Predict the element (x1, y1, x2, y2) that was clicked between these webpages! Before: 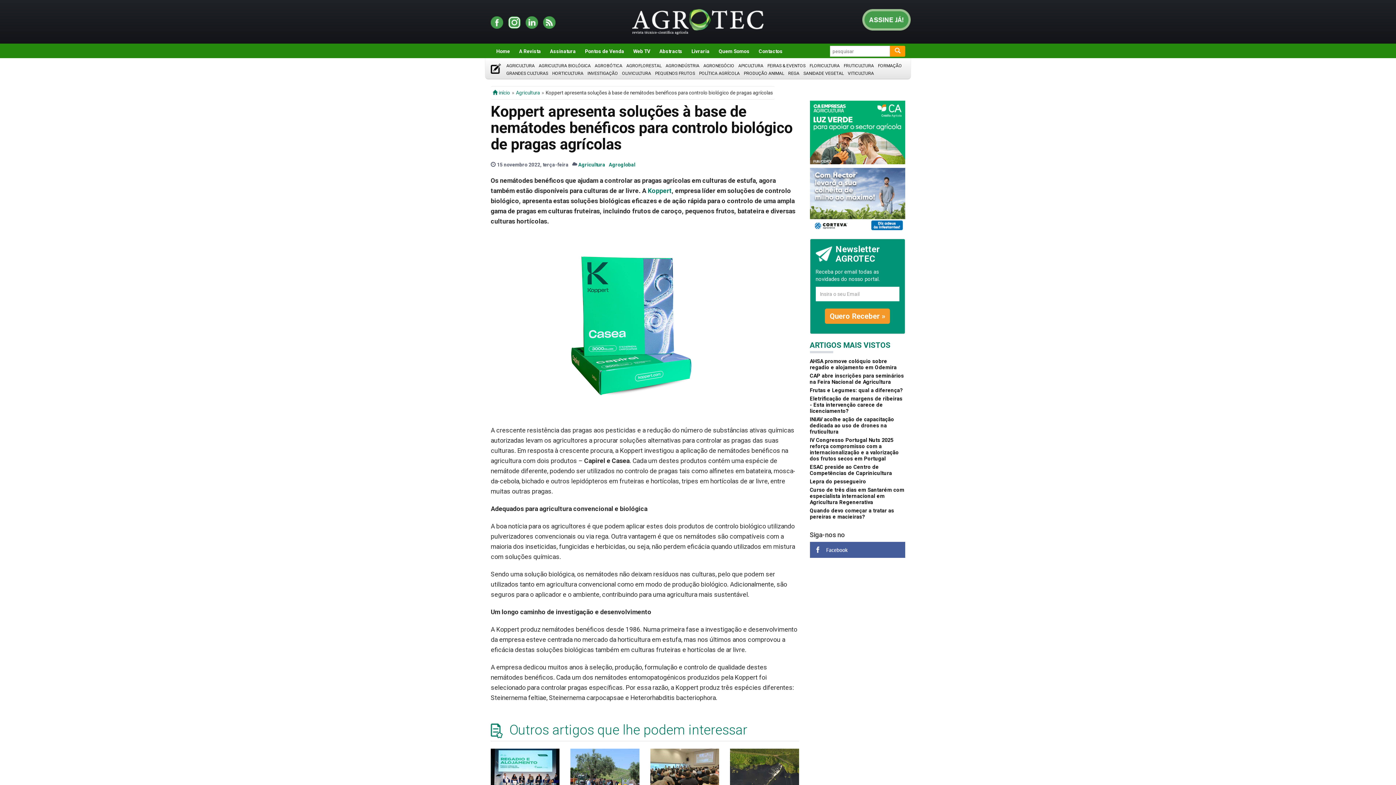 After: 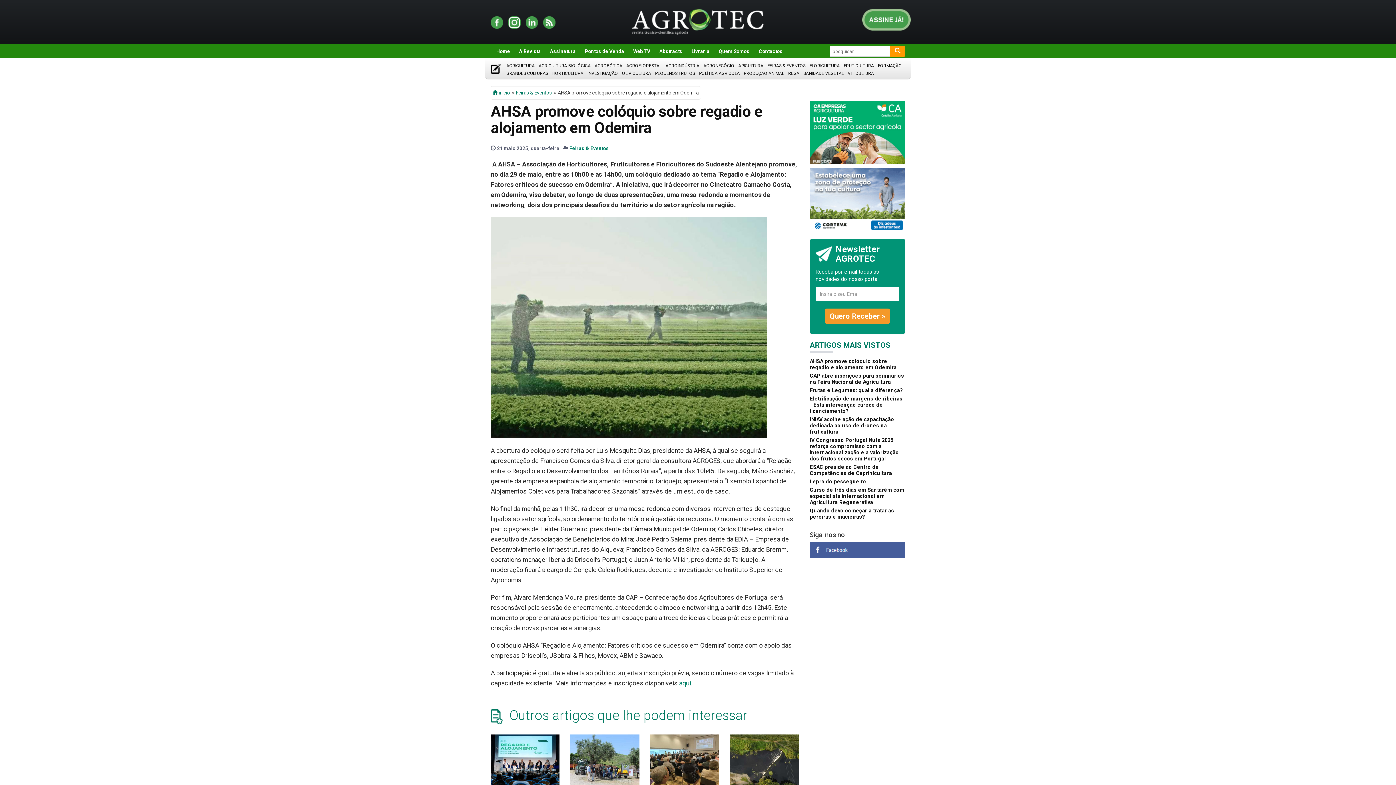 Action: bbox: (810, 358, 896, 370) label: AHSA promove colóquio sobre regadio e alojamento em Odemira